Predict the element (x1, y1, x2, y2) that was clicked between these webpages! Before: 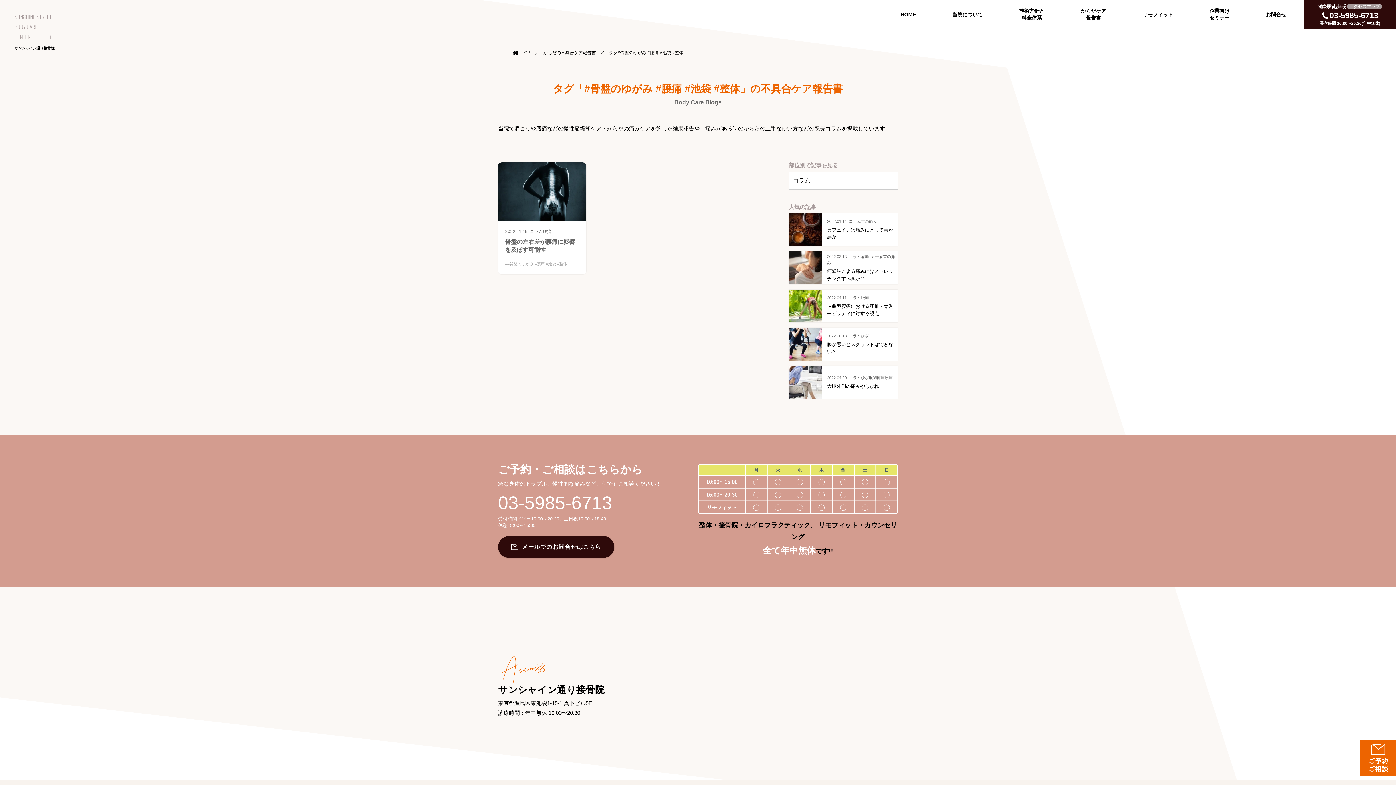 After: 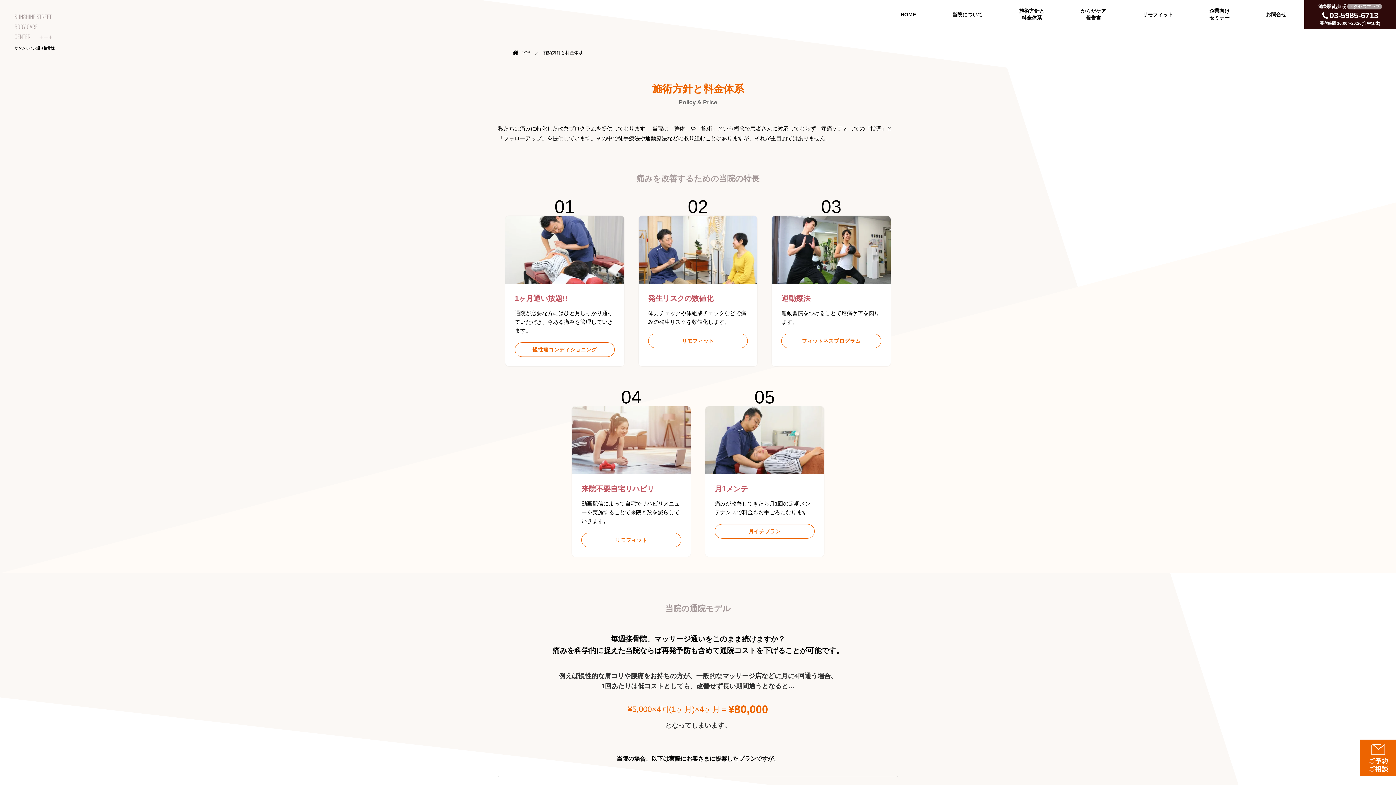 Action: label: 施術方針と
料金体系 bbox: (1019, 0, 1044, 29)